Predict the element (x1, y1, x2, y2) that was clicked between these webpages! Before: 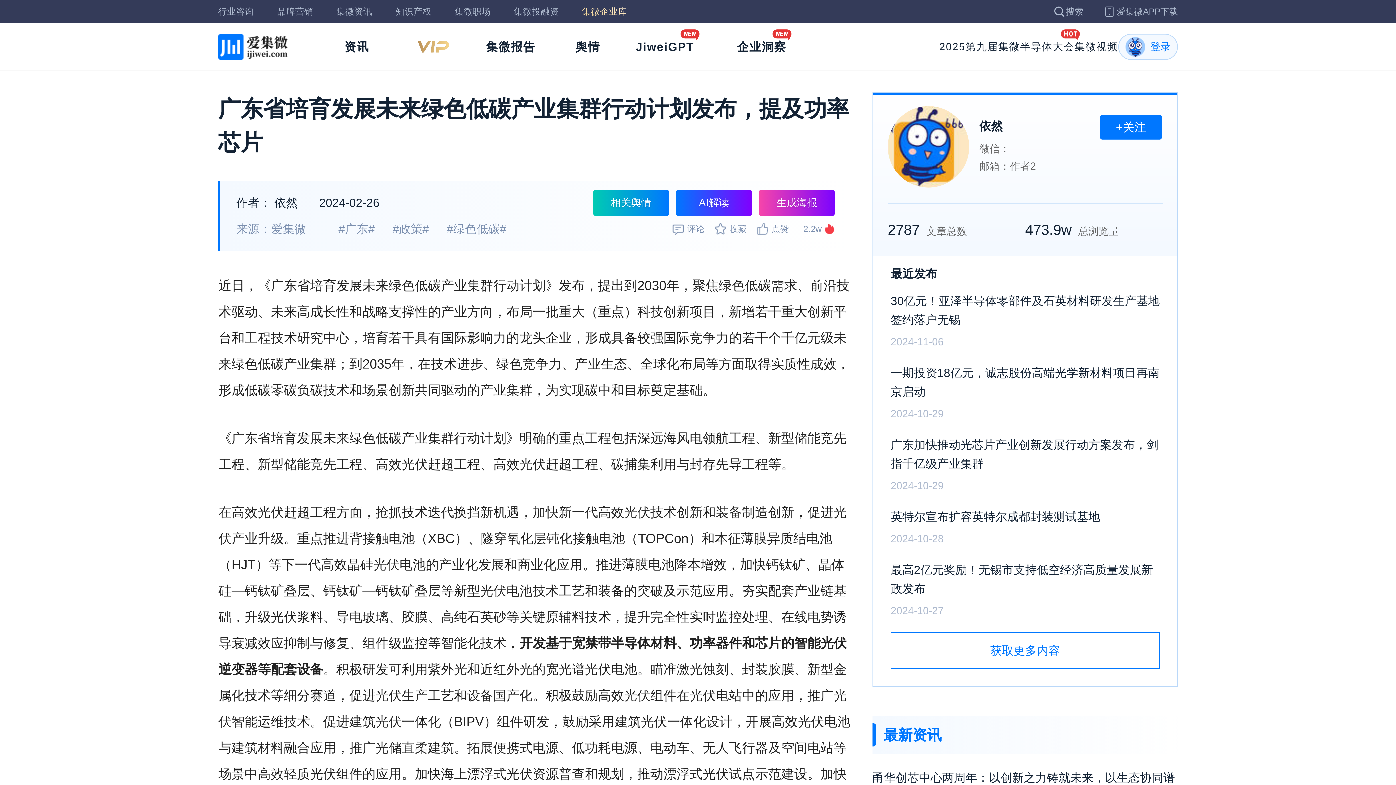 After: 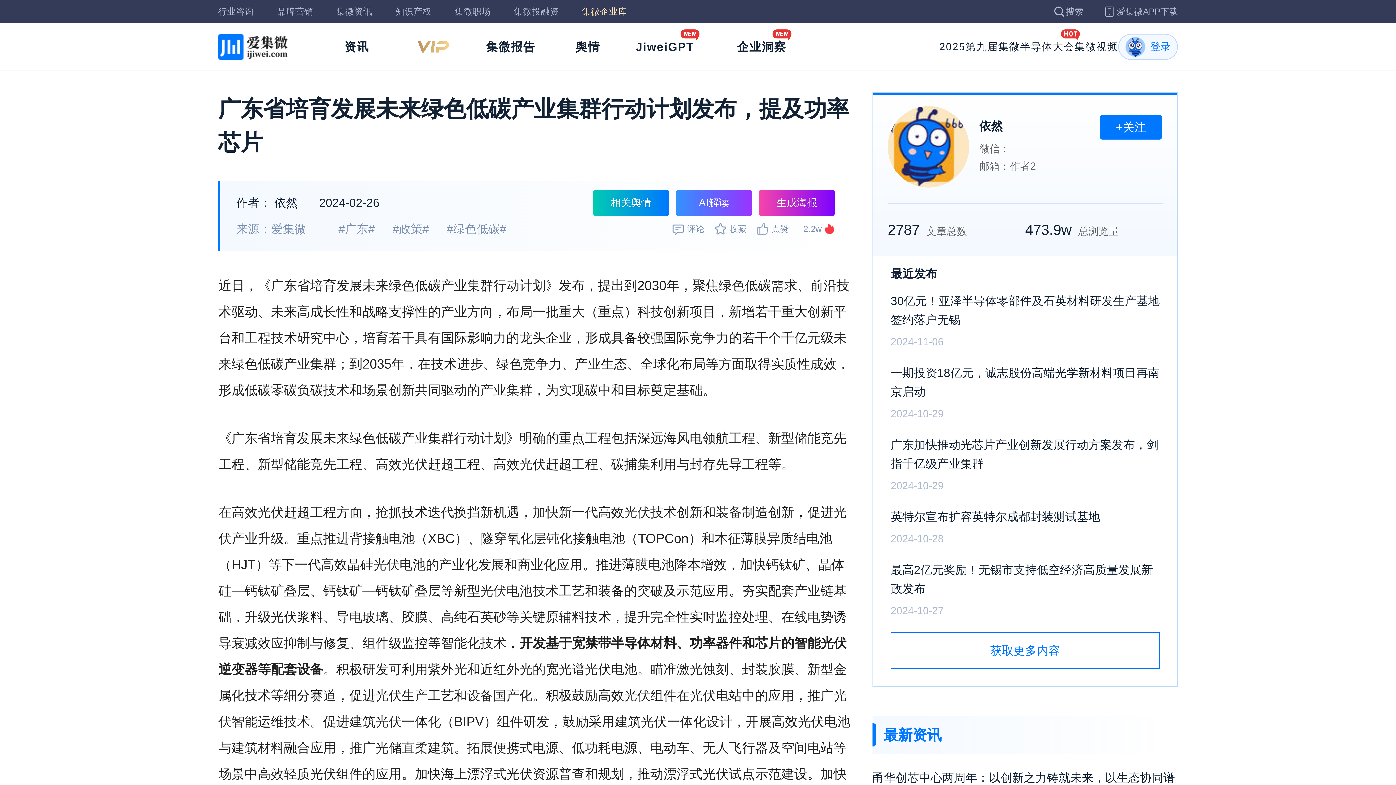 Action: bbox: (676, 189, 752, 216) label: AI解读